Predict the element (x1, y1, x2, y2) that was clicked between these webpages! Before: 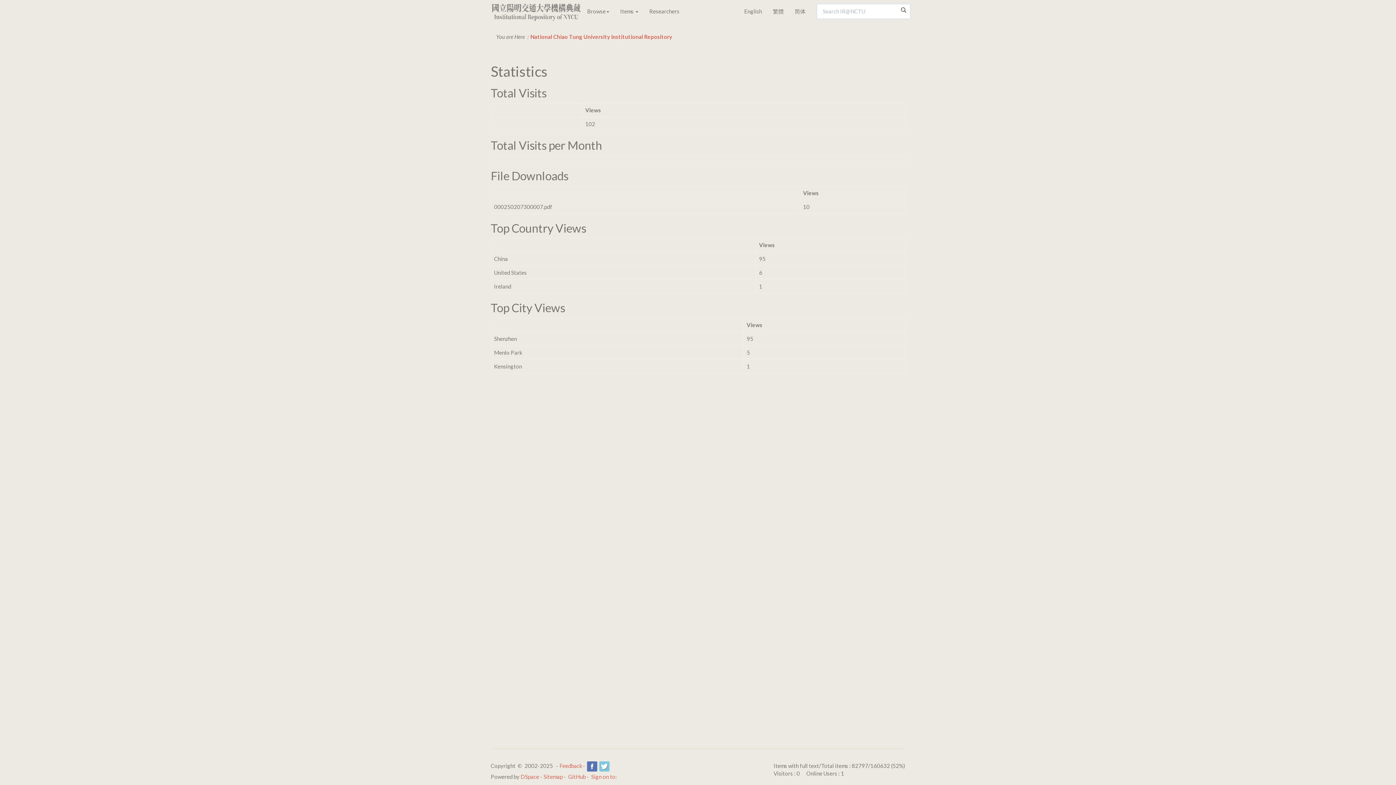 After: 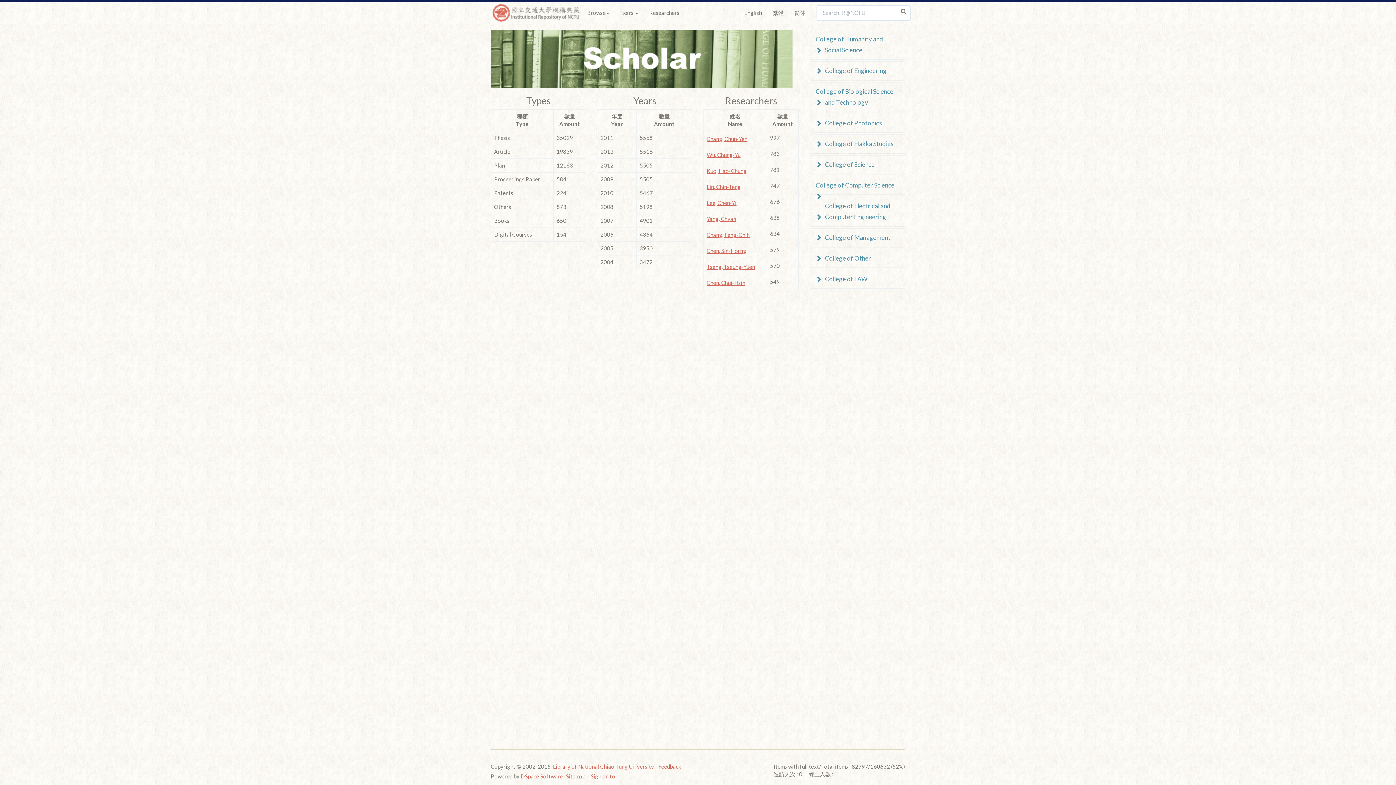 Action: label: Researchers bbox: (644, 0, 685, 22)